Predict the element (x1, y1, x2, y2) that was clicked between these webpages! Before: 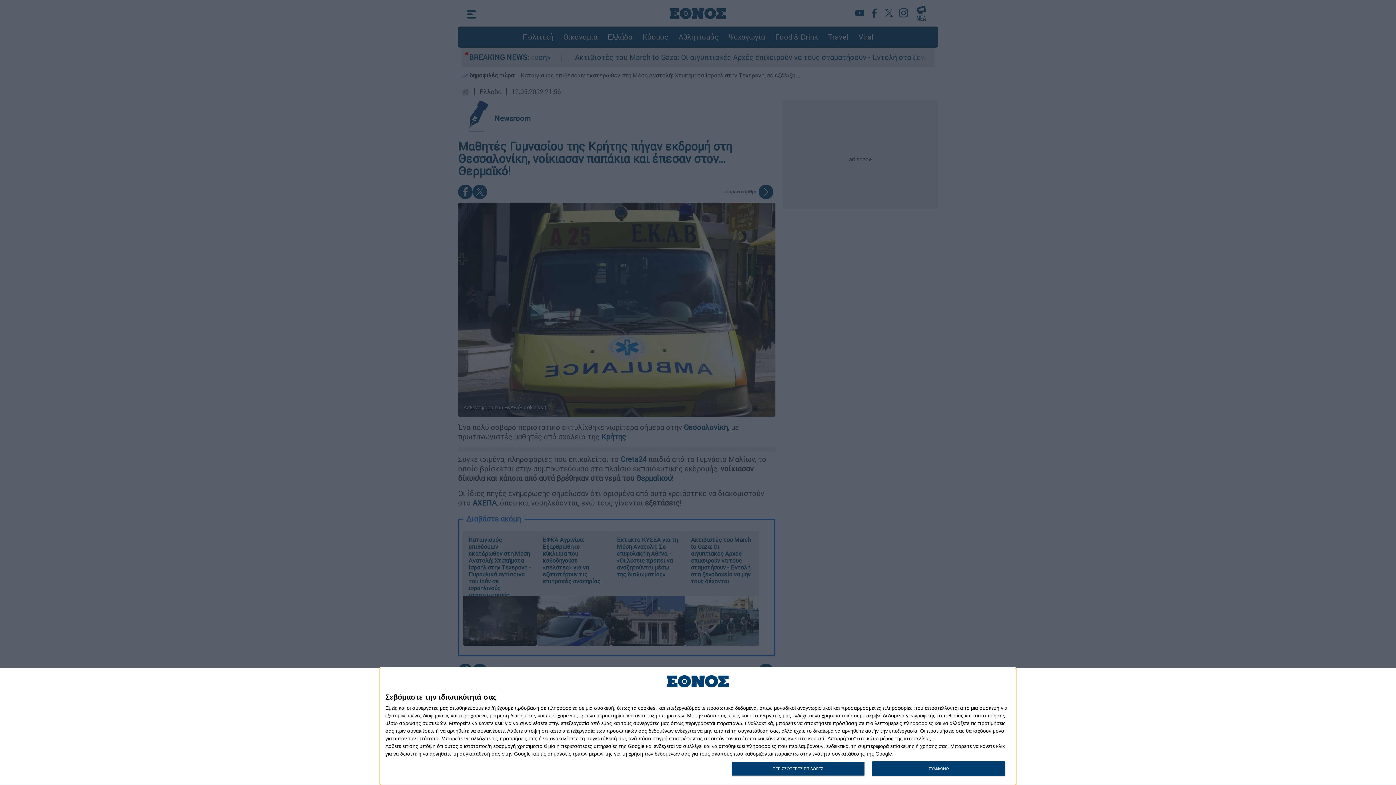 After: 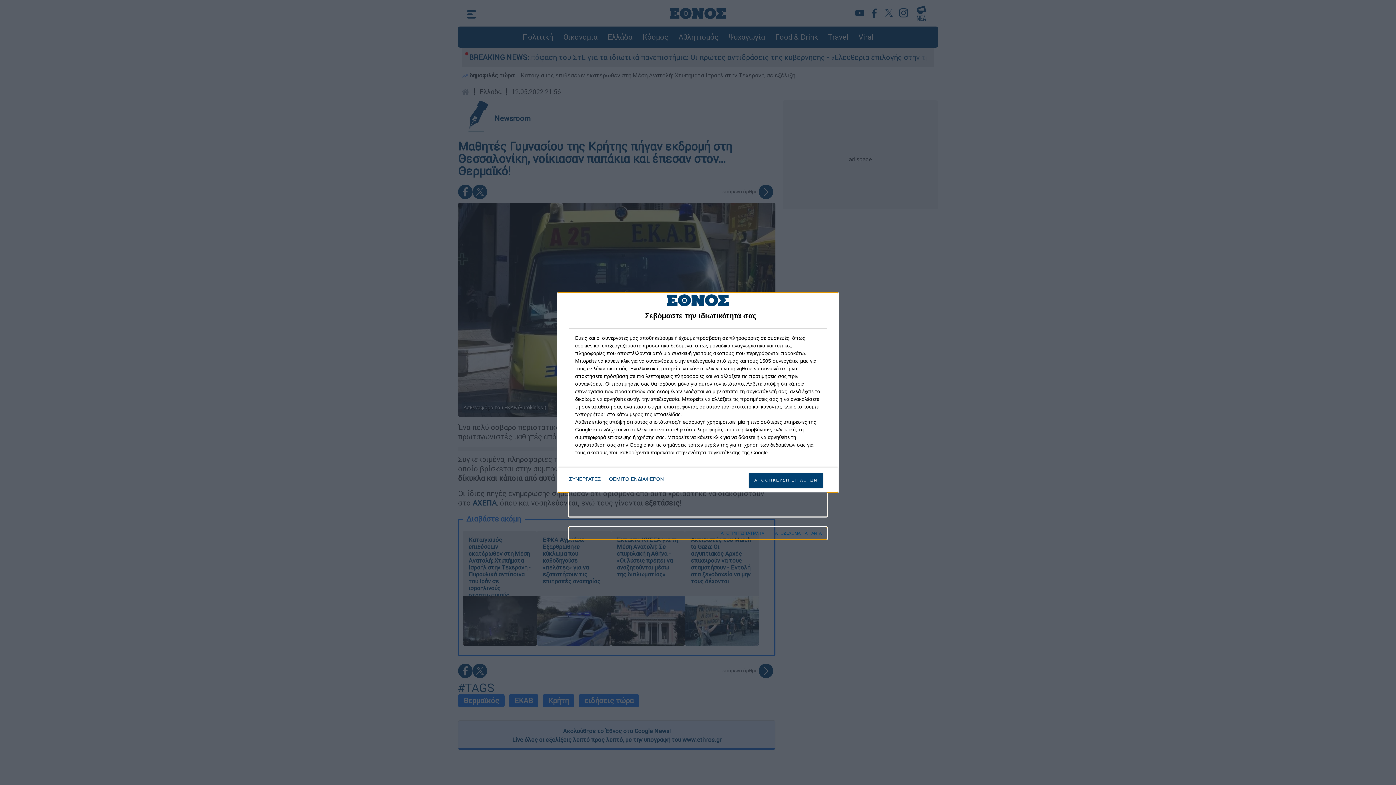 Action: label: ΠΕΡΙΣΣΟΤΕΡΕΣ ΕΠΙΛΟΓΕΣ bbox: (731, 761, 864, 776)